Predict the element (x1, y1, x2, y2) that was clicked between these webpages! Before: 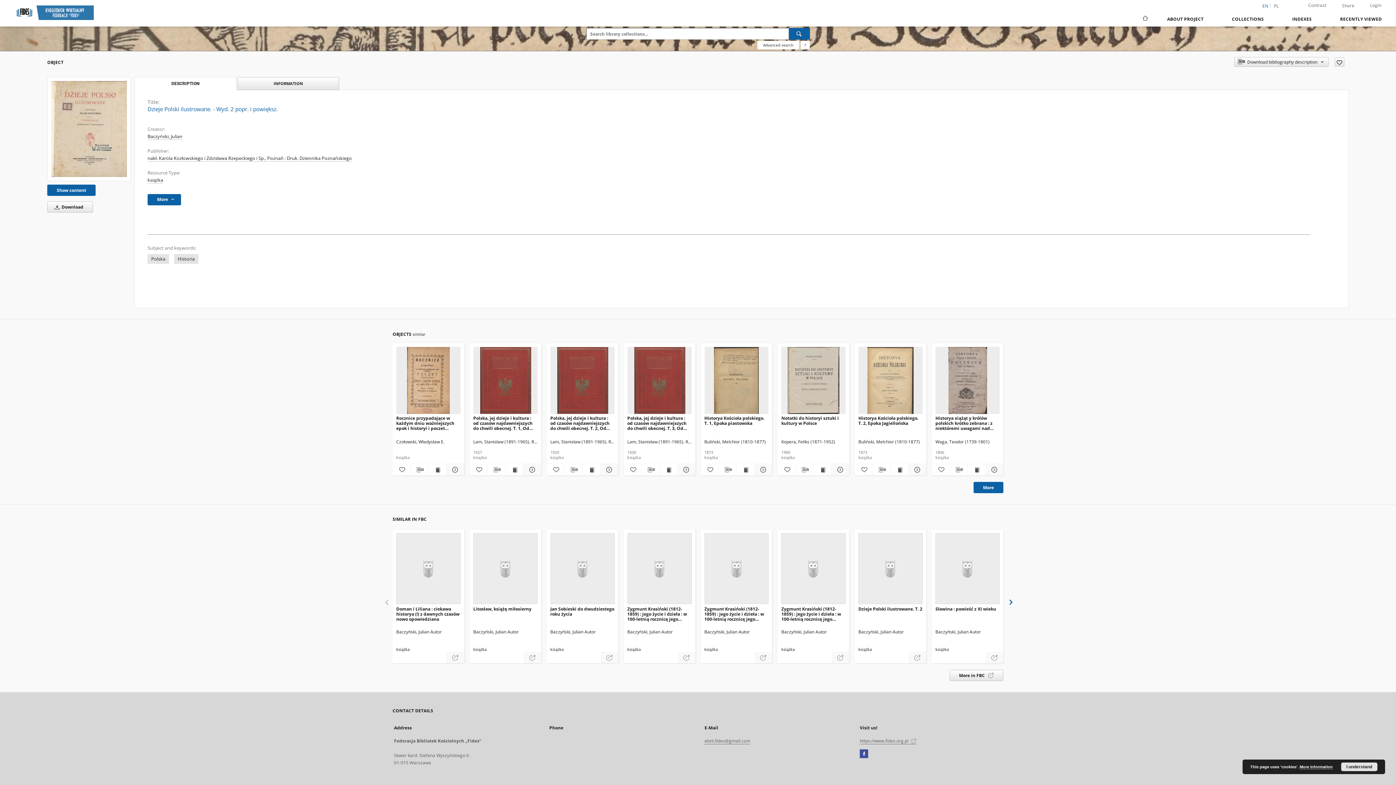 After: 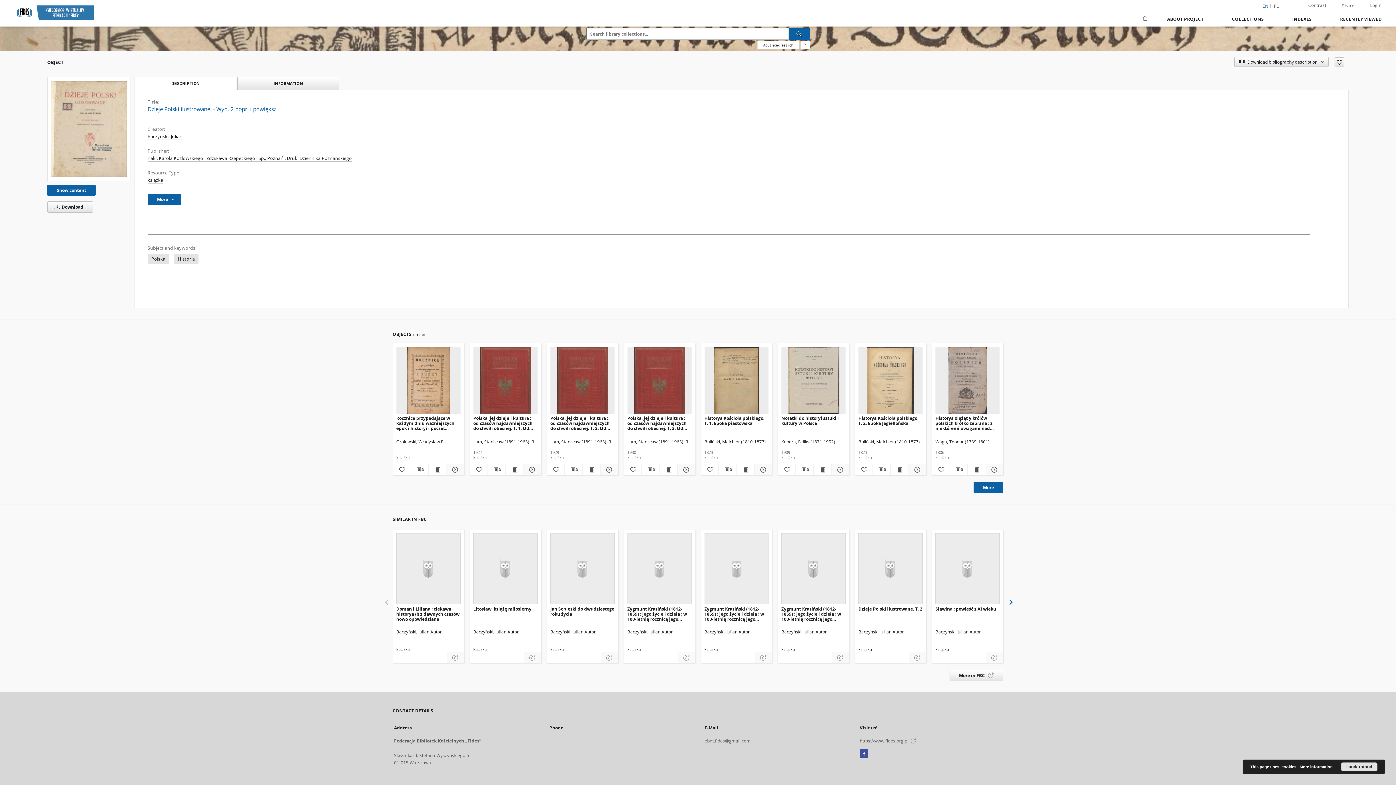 Action: label: Facebook bbox: (860, 751, 868, 757)